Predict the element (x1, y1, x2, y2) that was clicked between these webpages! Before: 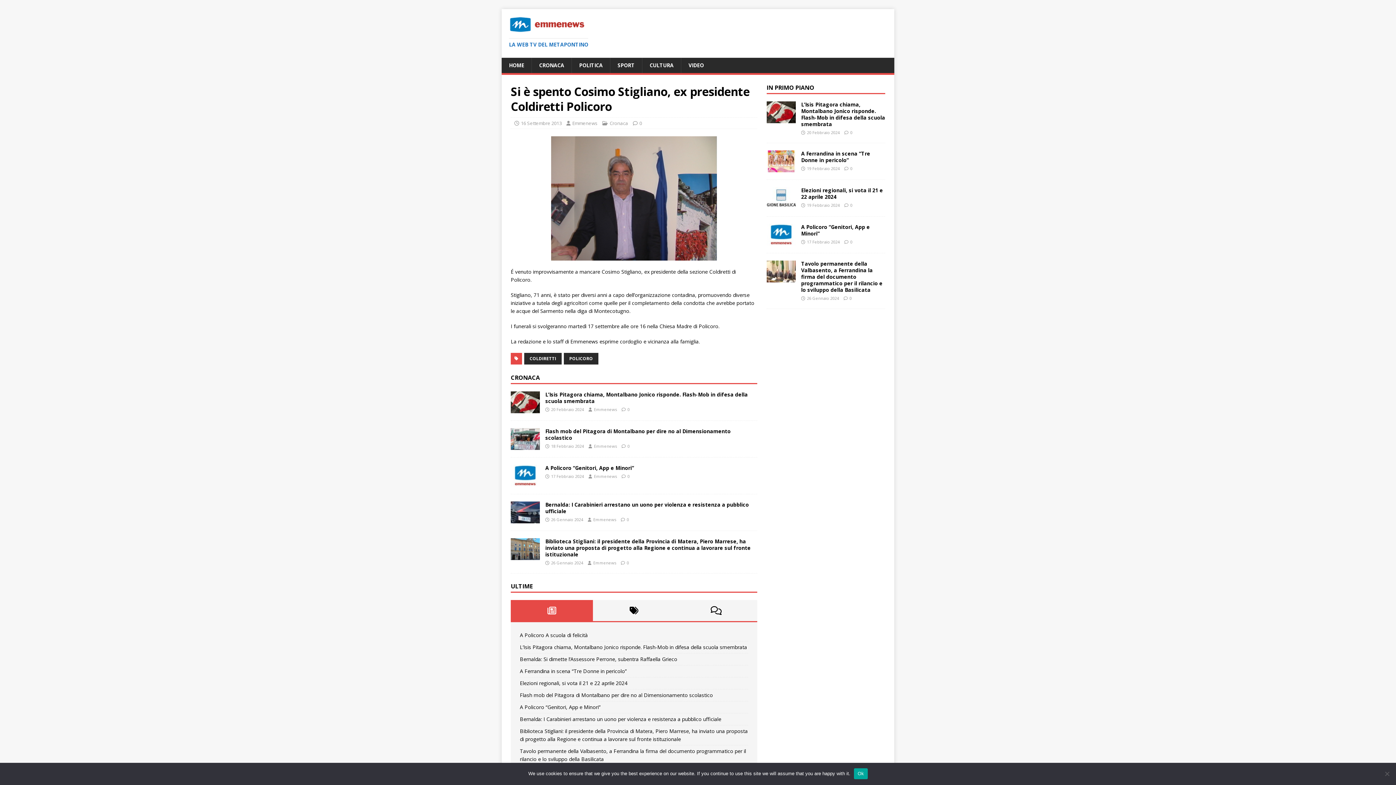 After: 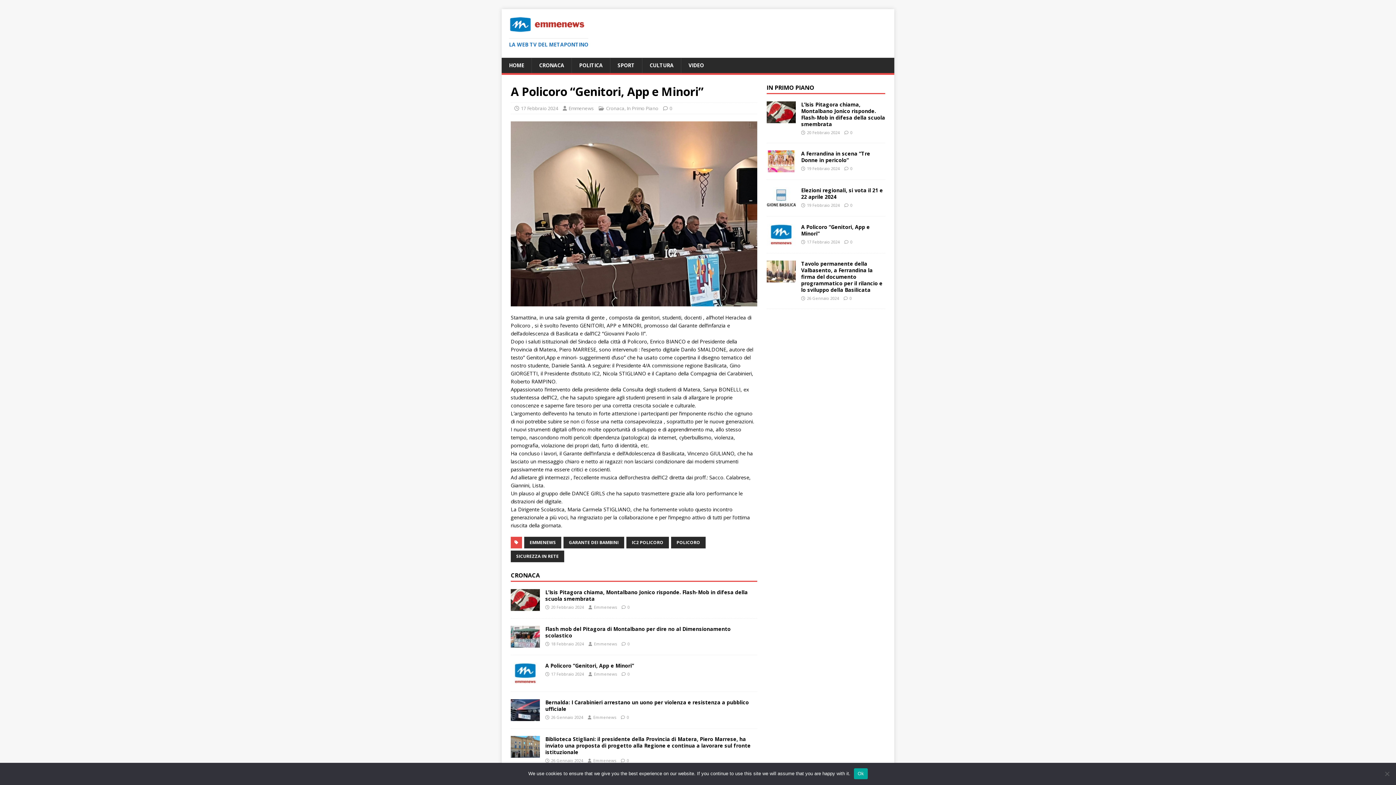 Action: label: A Policoro “Genitori, App e Minori” bbox: (545, 464, 634, 471)